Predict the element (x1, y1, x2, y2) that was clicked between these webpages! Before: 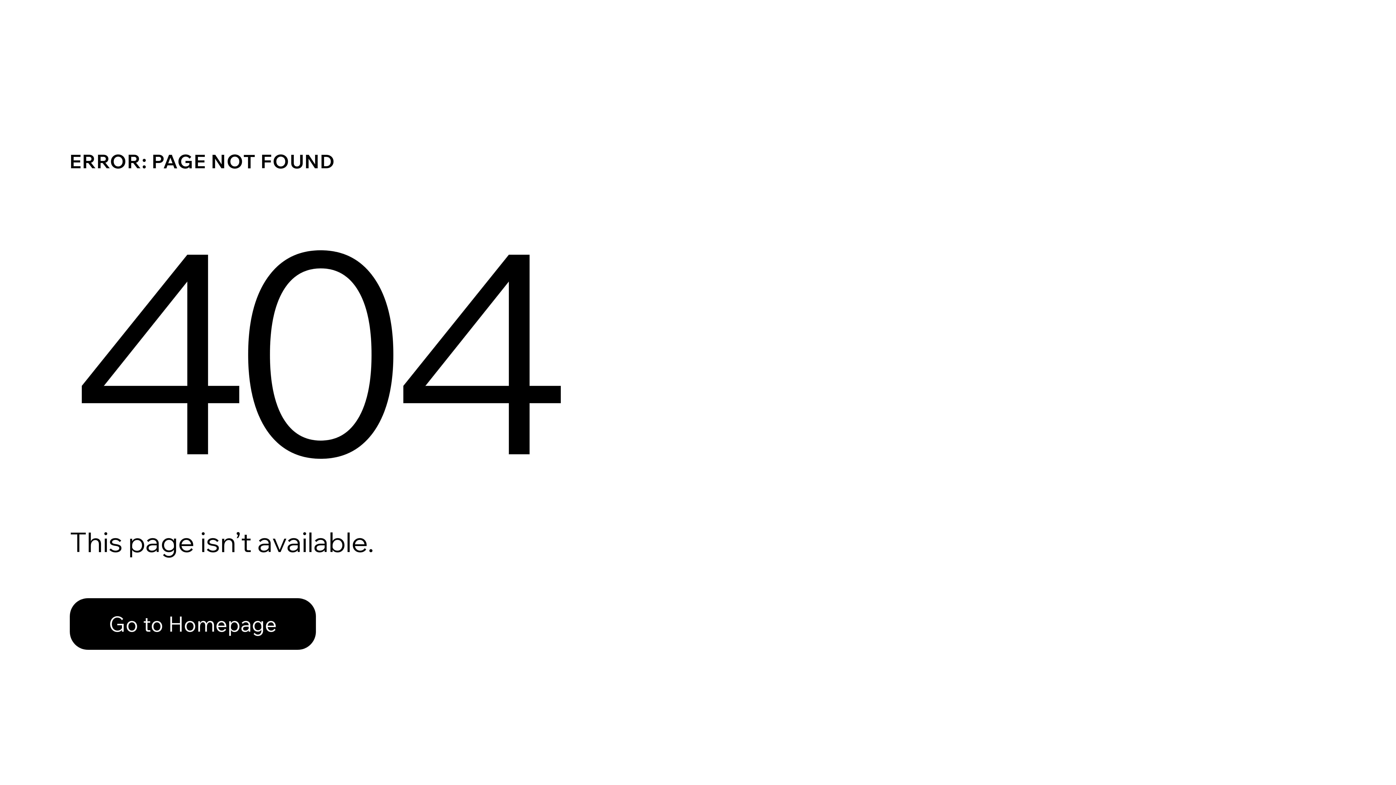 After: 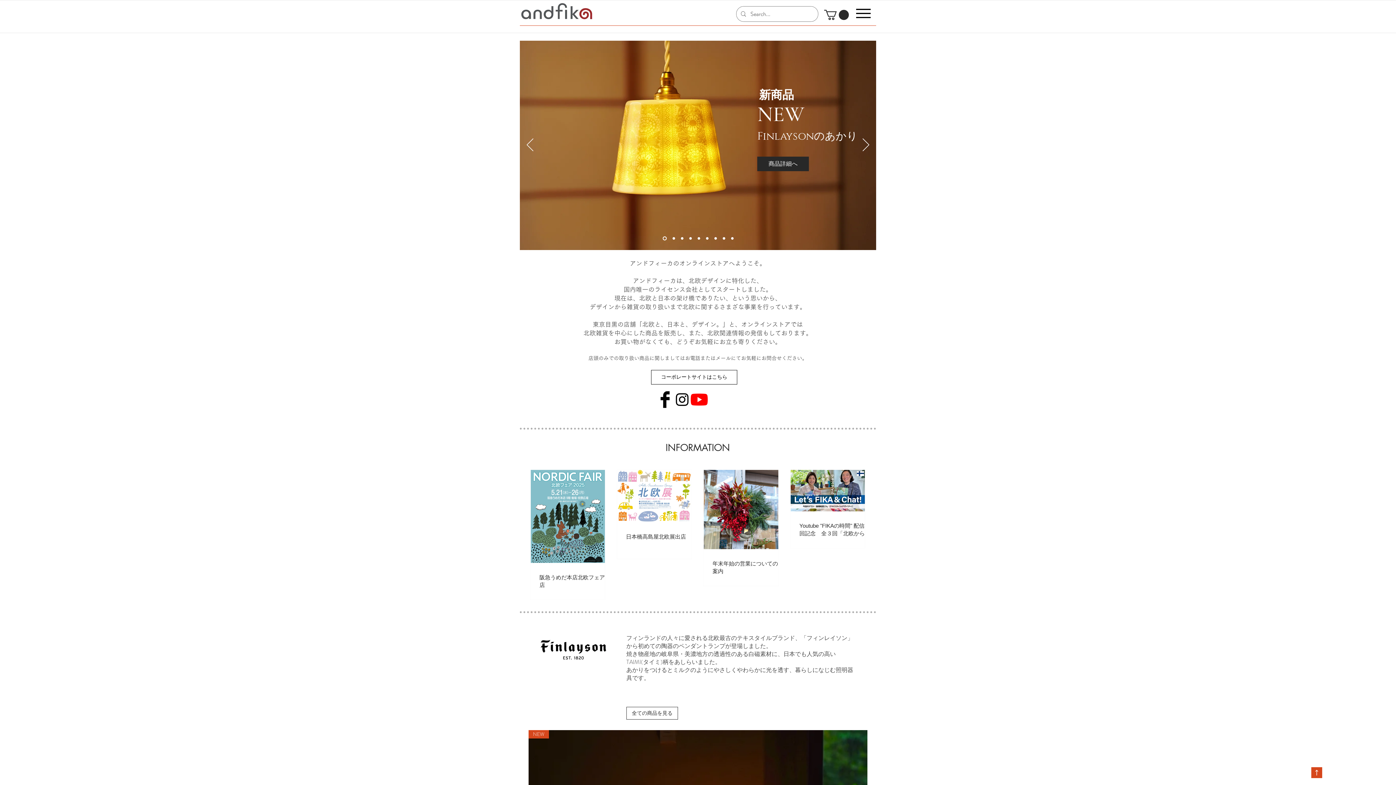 Action: label: Go to Homepage bbox: (69, 582, 768, 659)